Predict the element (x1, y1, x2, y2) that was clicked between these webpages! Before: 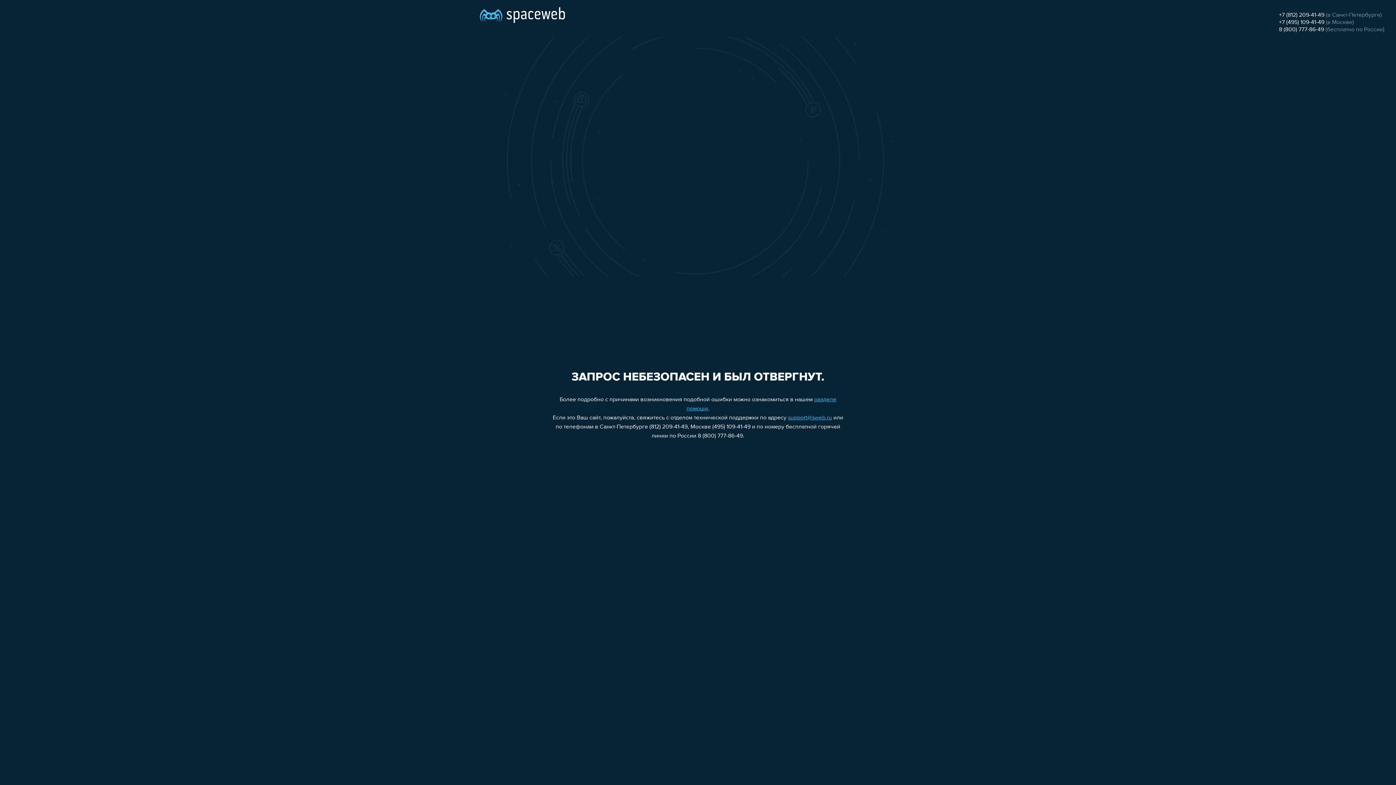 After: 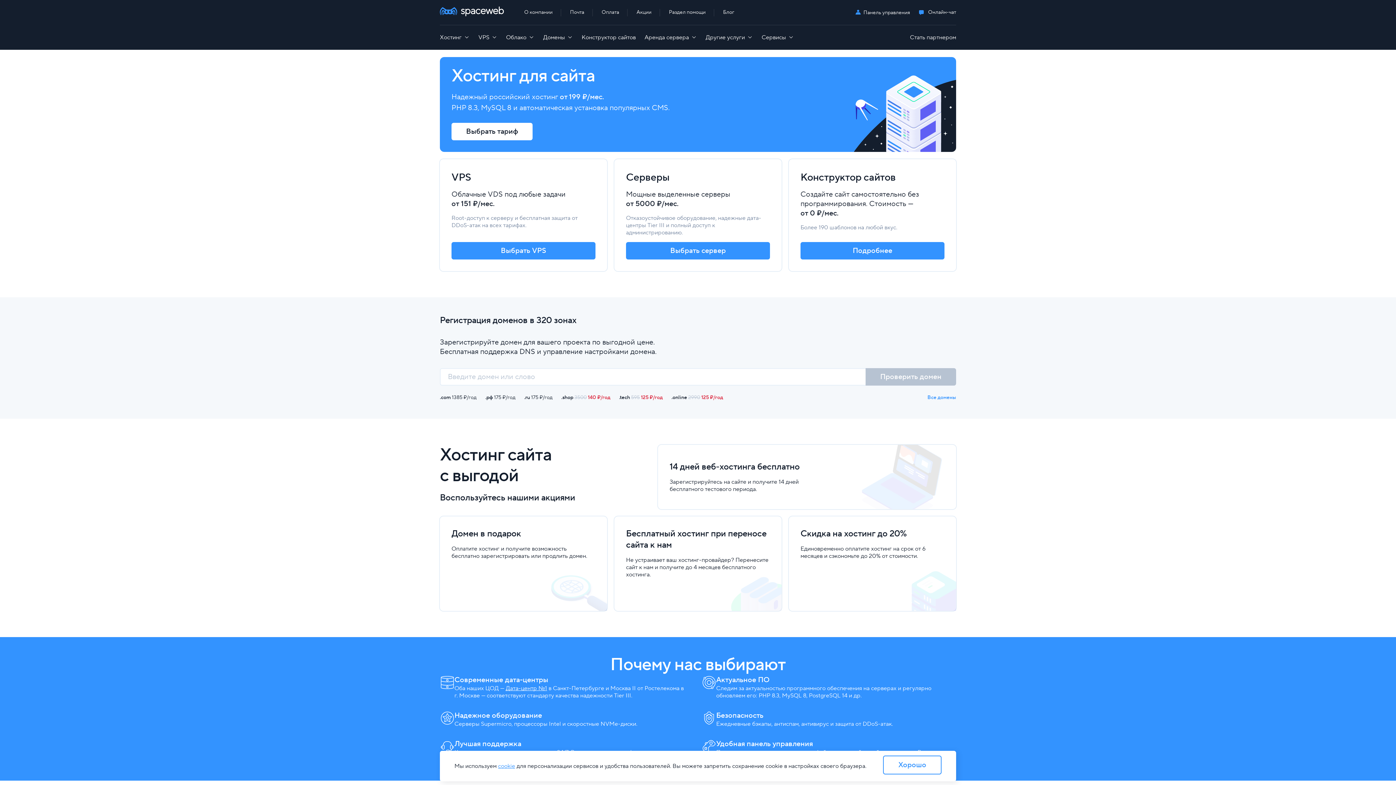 Action: bbox: (480, 0, 565, 25)